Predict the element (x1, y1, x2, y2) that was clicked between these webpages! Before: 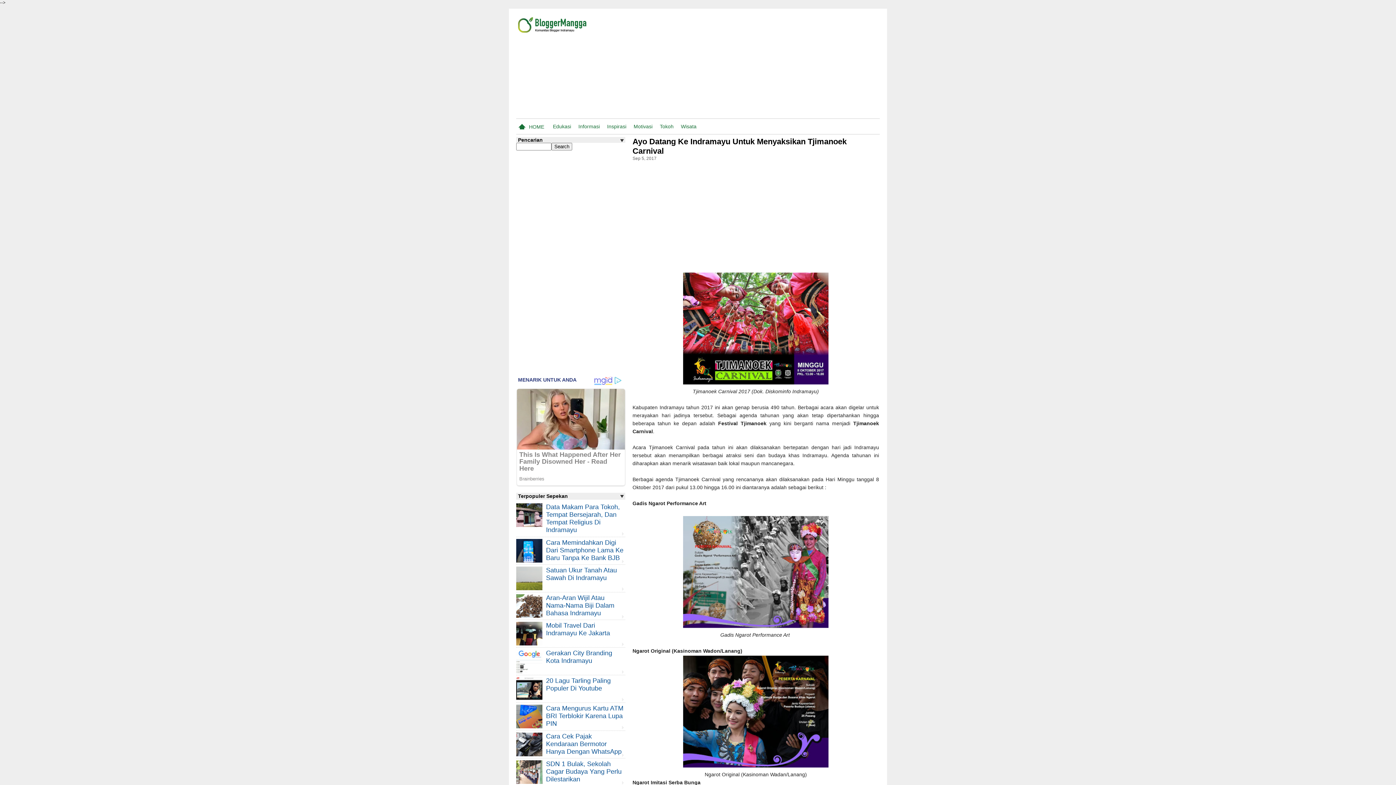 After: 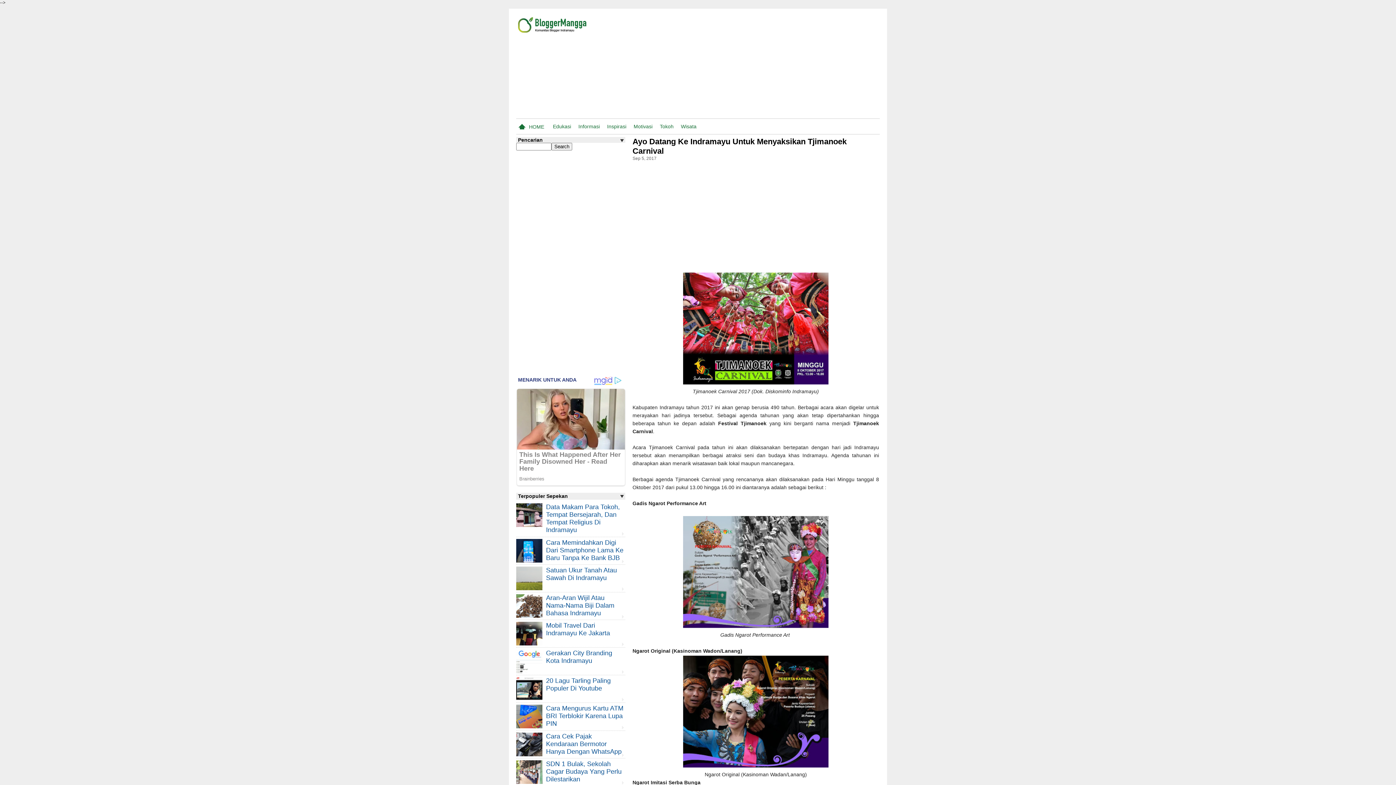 Action: bbox: (516, 539, 542, 566)